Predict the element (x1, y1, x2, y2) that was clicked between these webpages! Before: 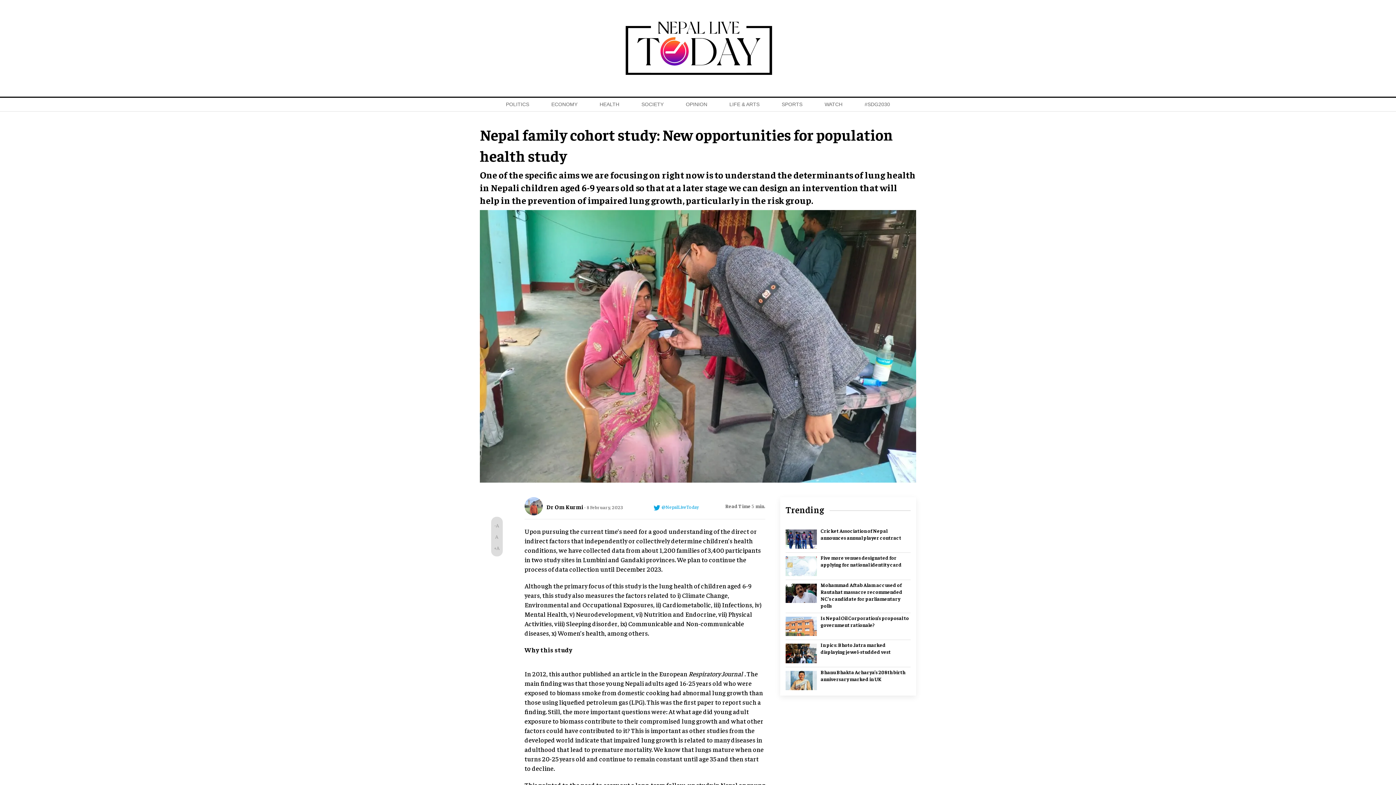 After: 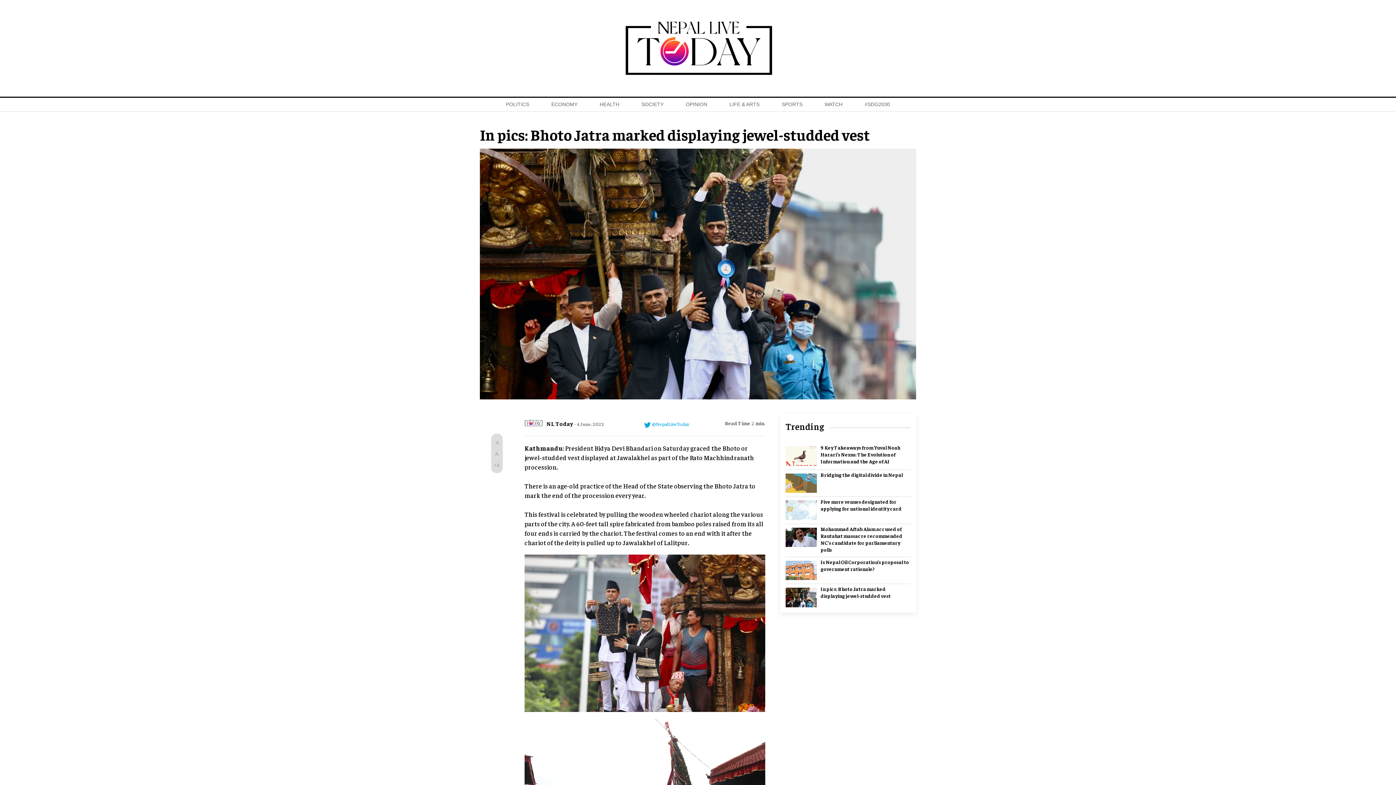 Action: bbox: (785, 644, 817, 663)